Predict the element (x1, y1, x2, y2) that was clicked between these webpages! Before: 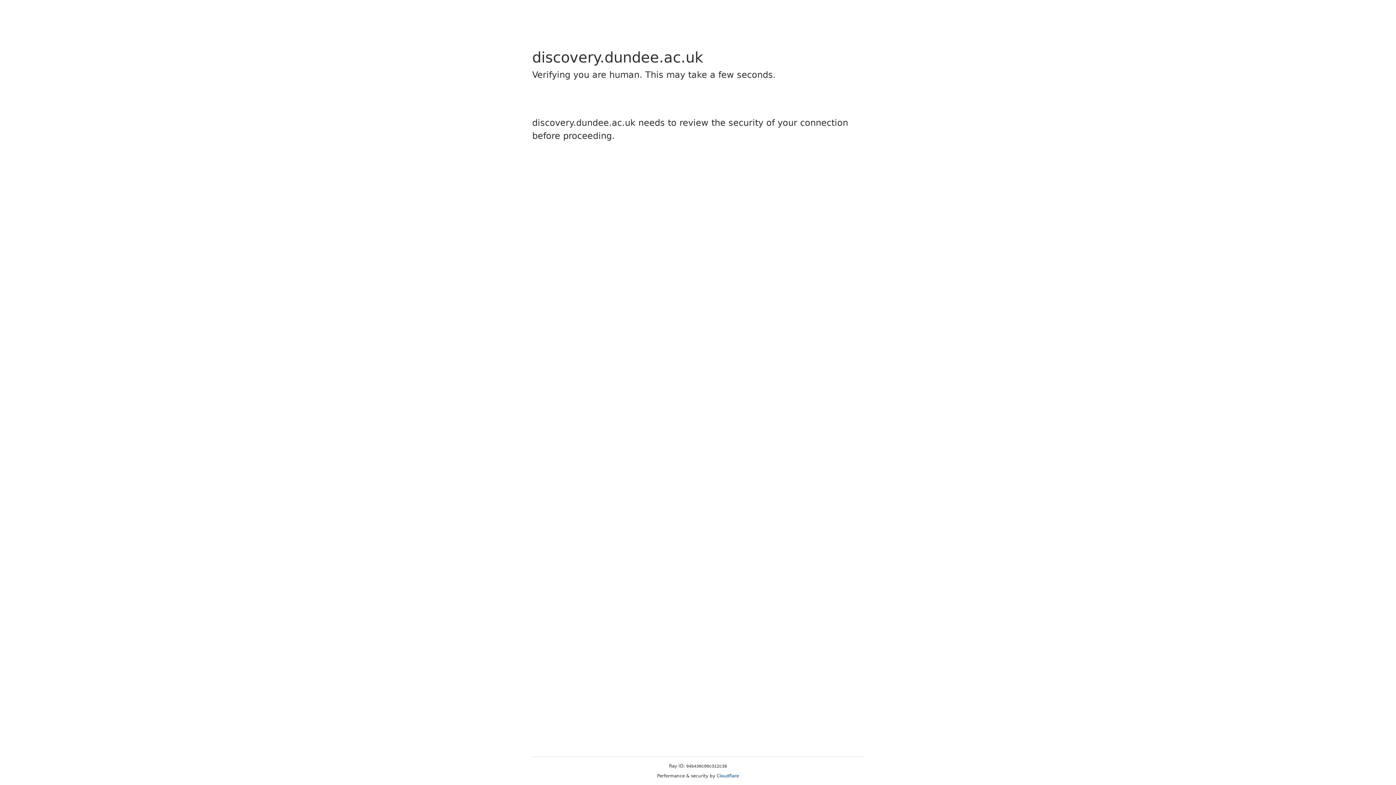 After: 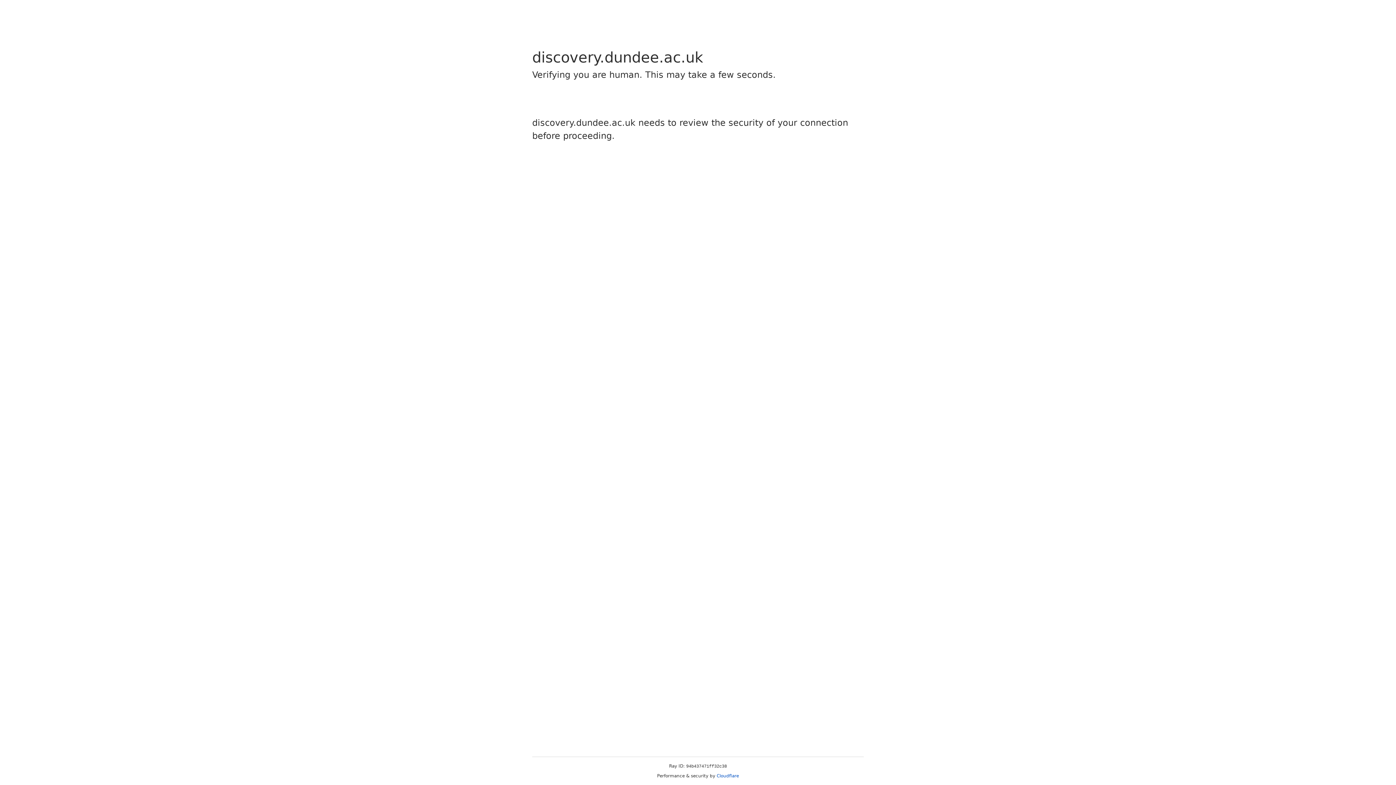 Action: bbox: (716, 773, 739, 778) label: Cloudflare